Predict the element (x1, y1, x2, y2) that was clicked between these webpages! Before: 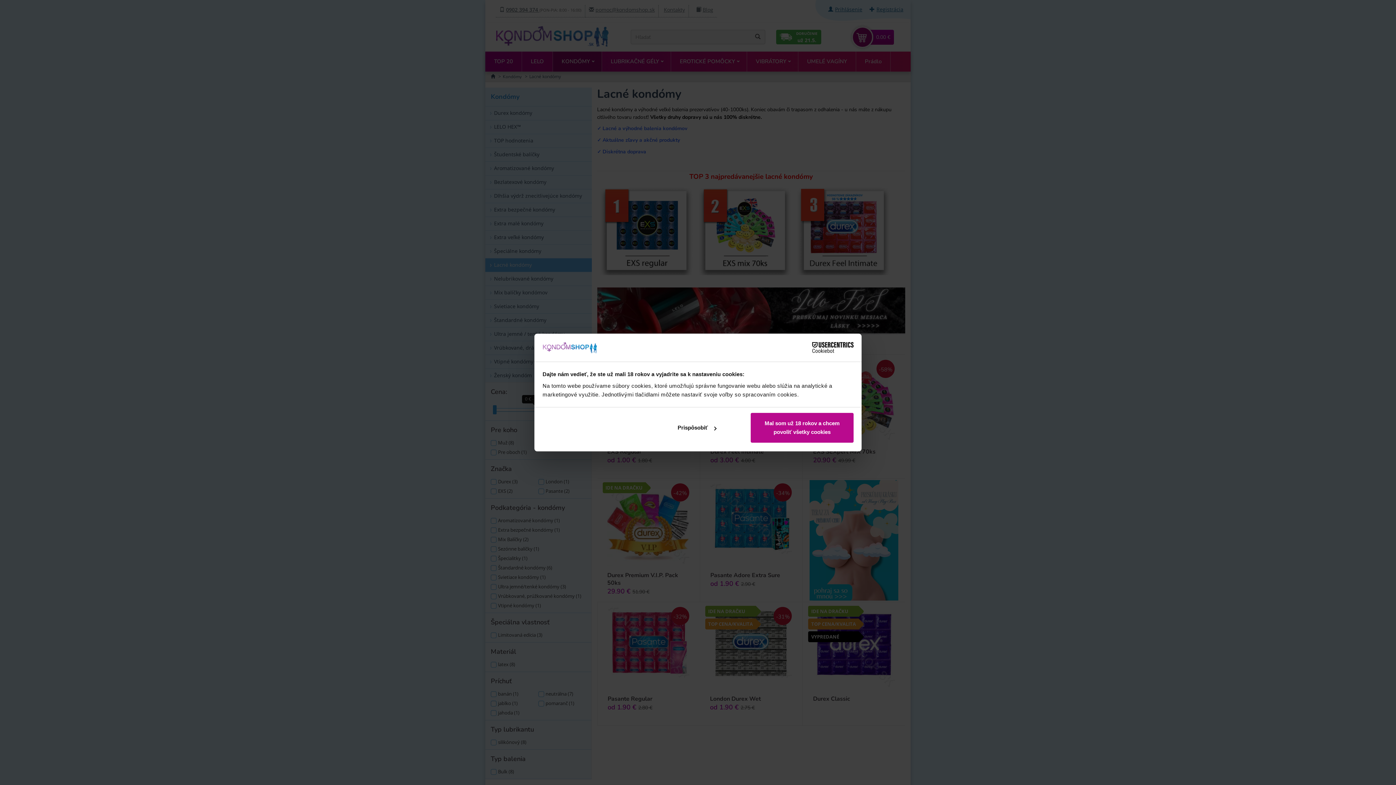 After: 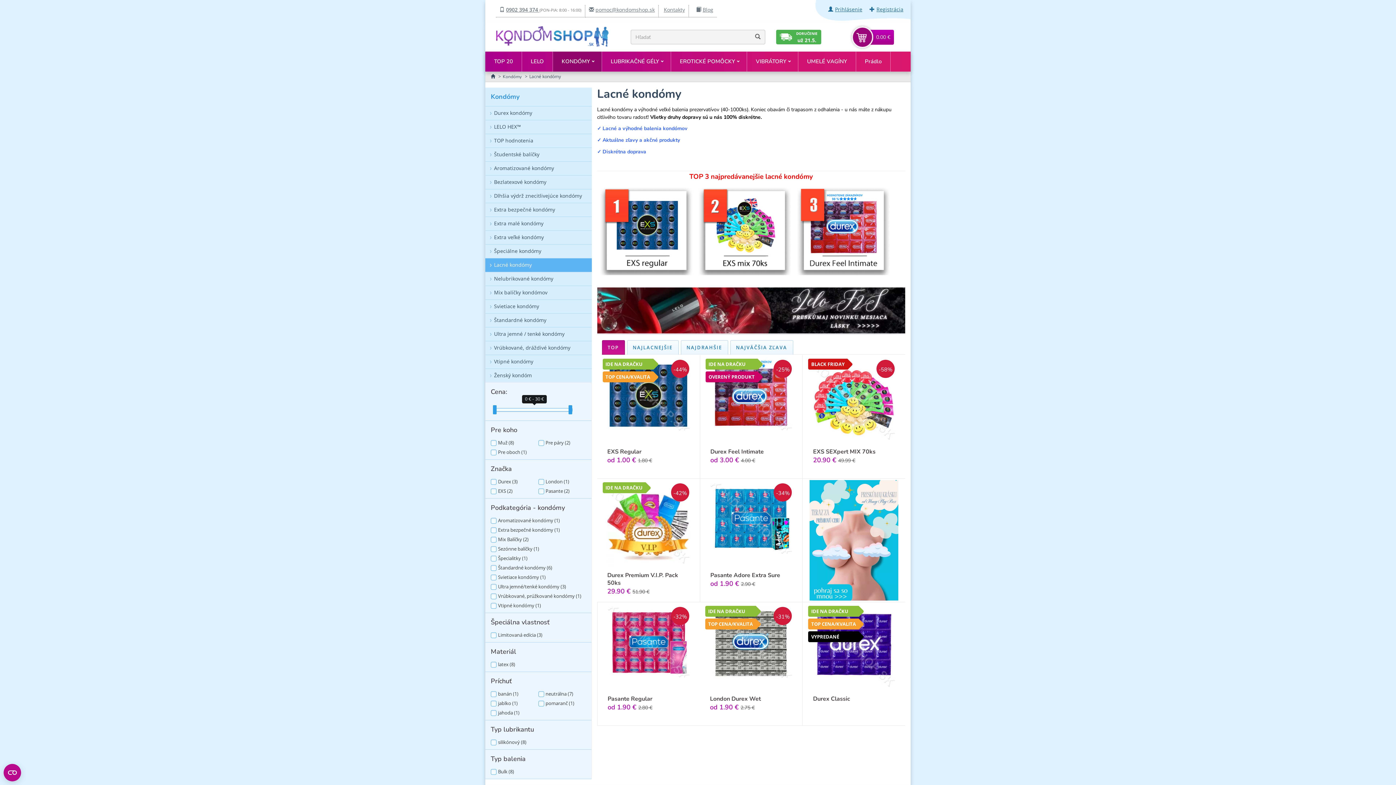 Action: label: Mal som už 18 rokov a chcem povoliť všetky cookies bbox: (751, 413, 853, 443)